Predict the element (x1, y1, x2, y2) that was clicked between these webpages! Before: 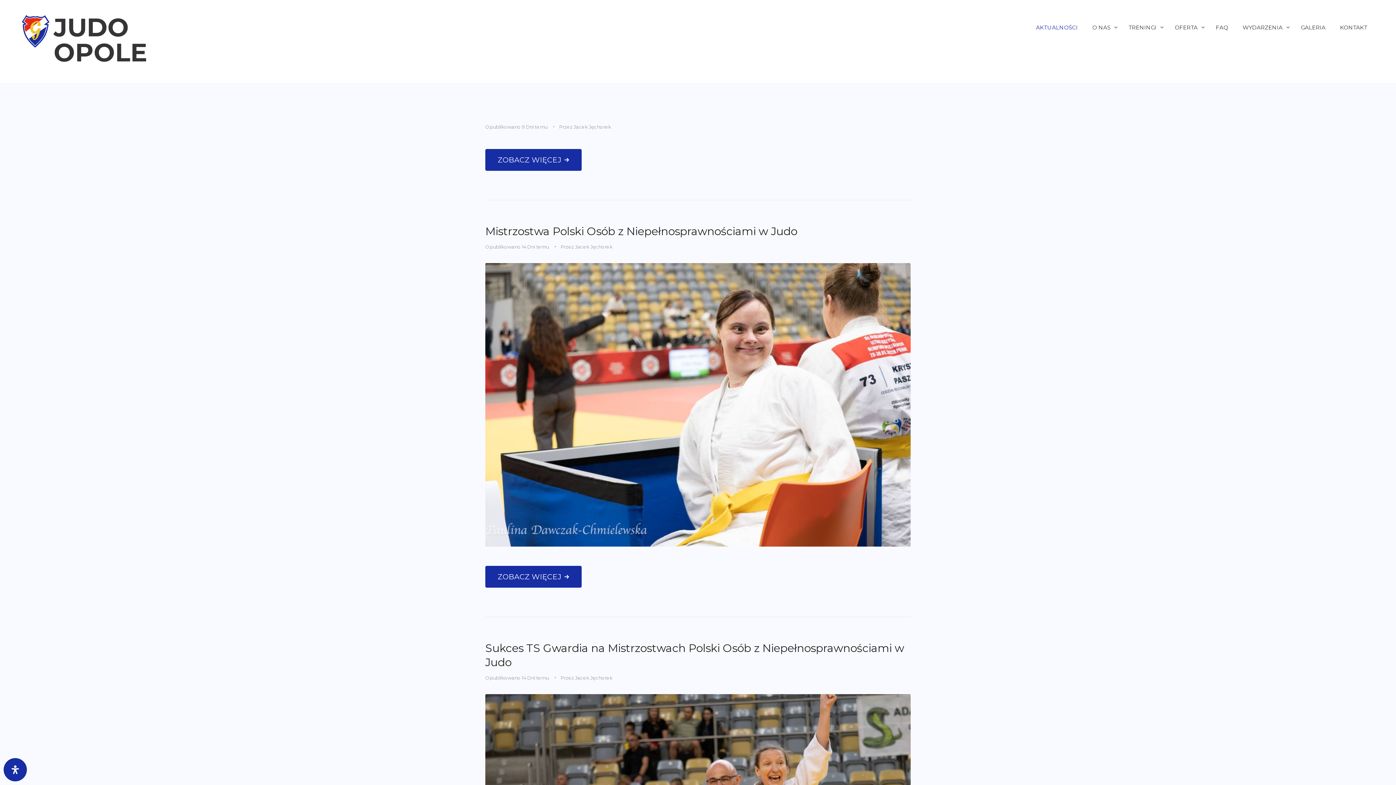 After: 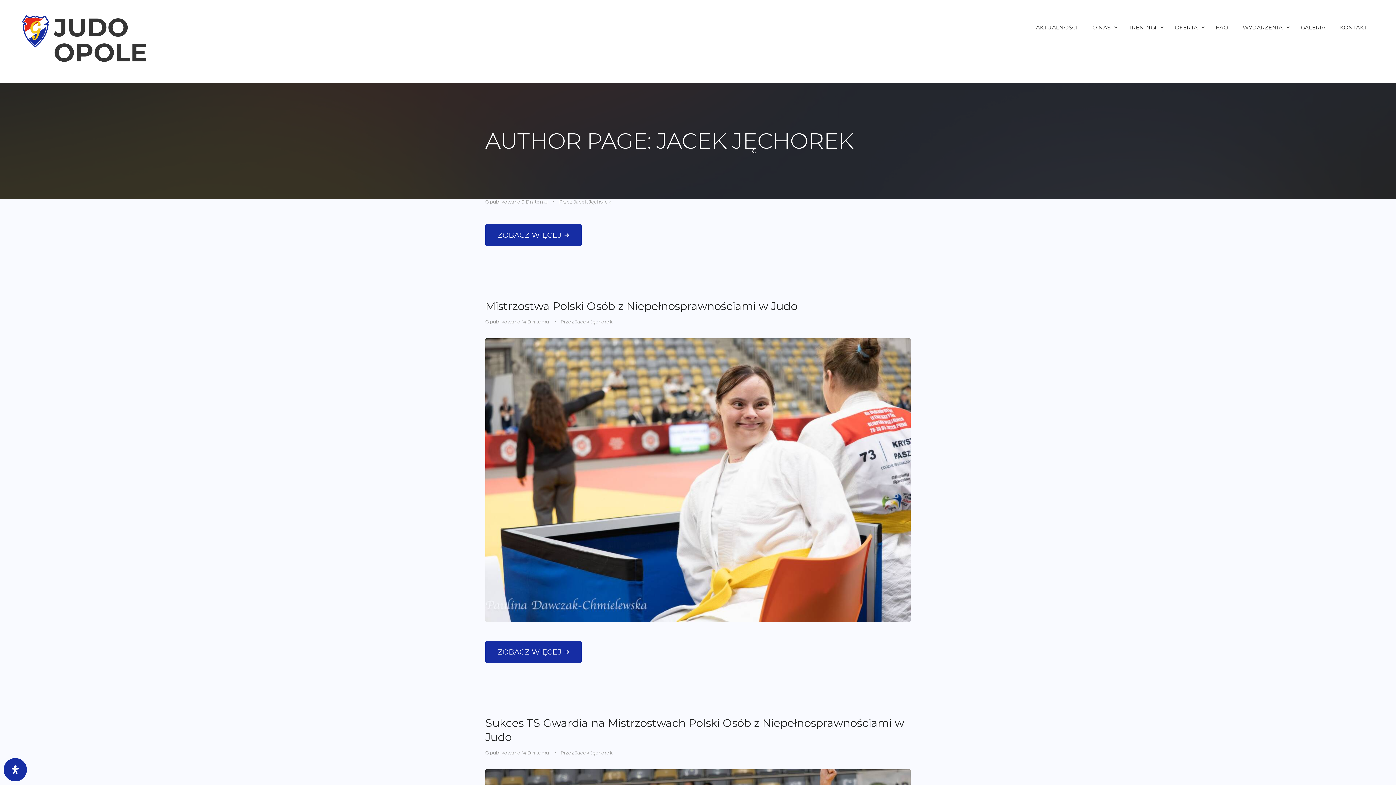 Action: bbox: (575, 243, 612, 249) label: Jacek Jęchorek